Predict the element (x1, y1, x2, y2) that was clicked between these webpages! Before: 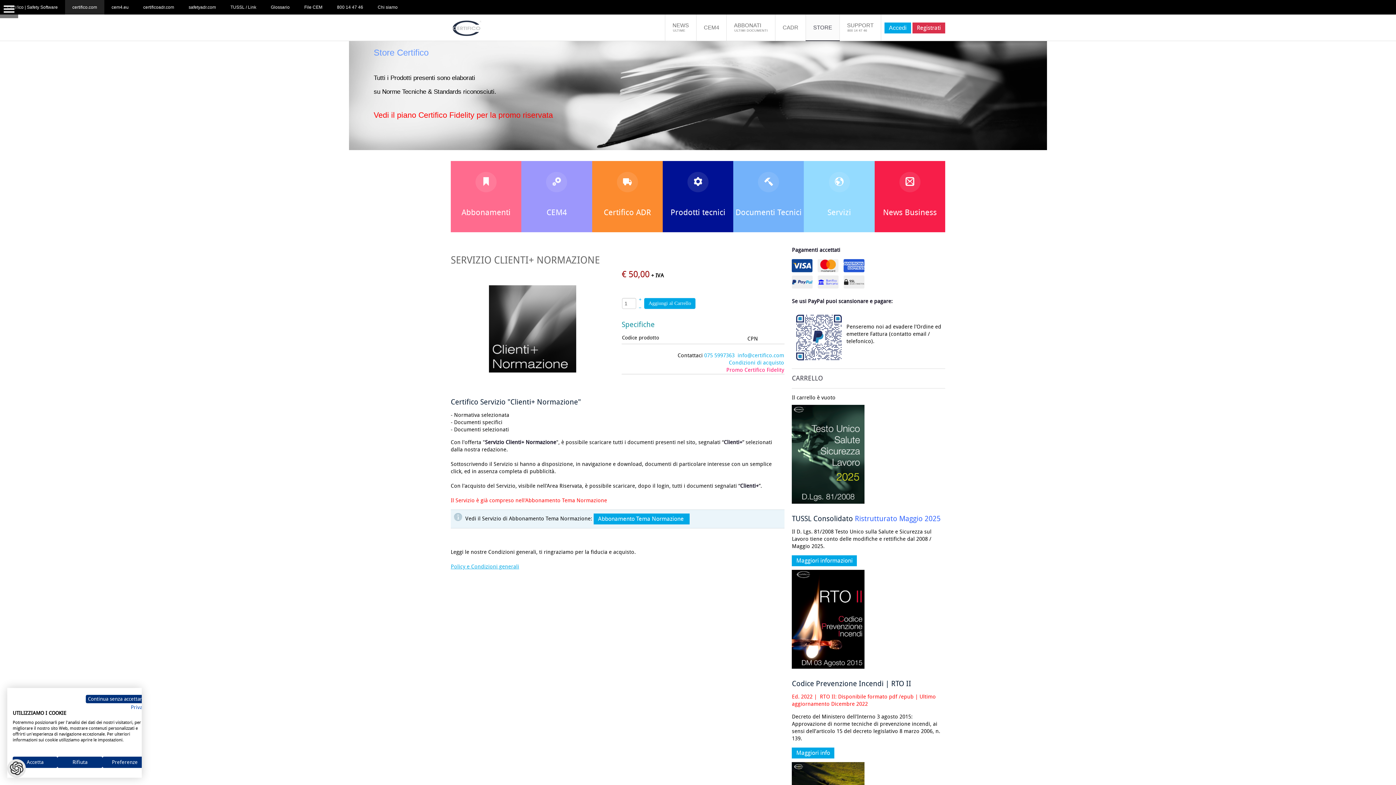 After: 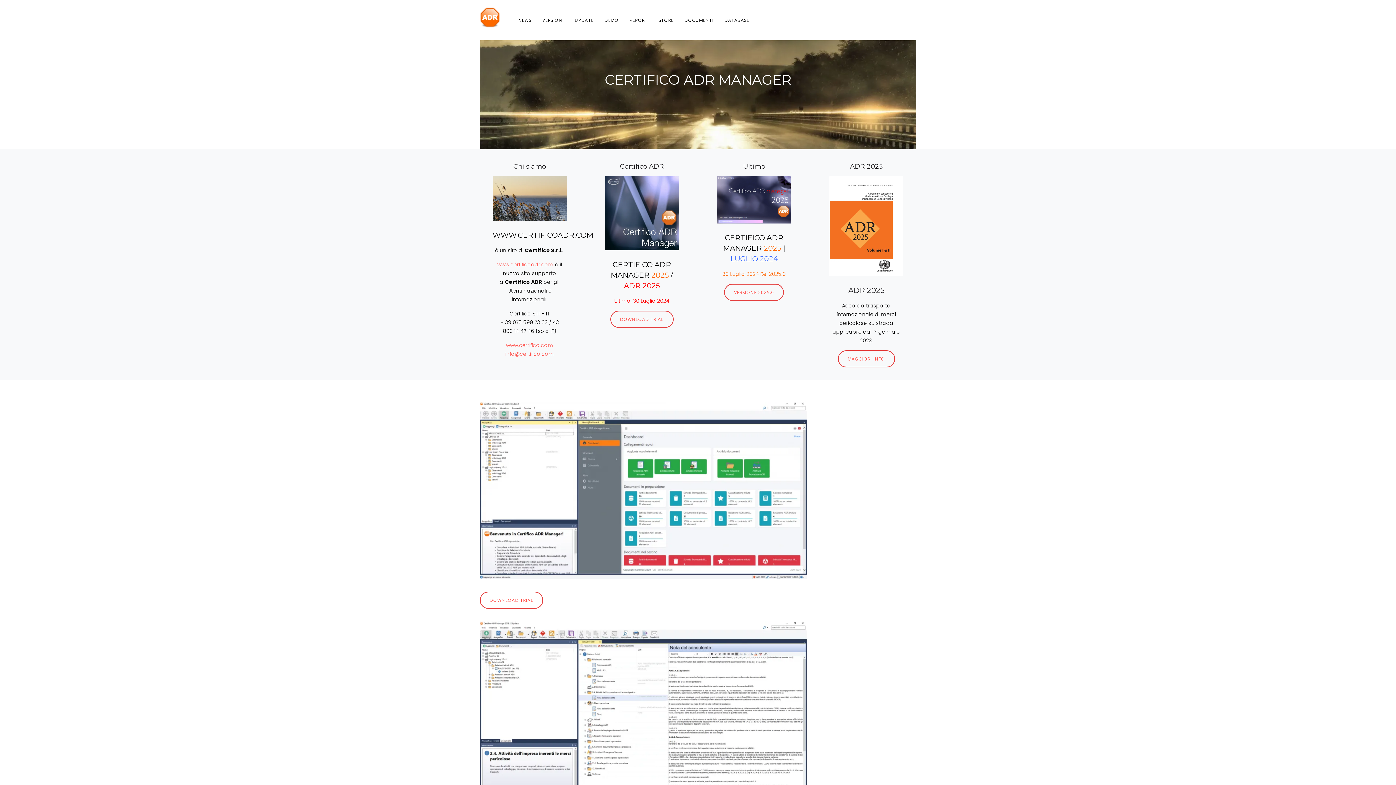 Action: bbox: (136, 0, 181, 14) label: certificoadr.com